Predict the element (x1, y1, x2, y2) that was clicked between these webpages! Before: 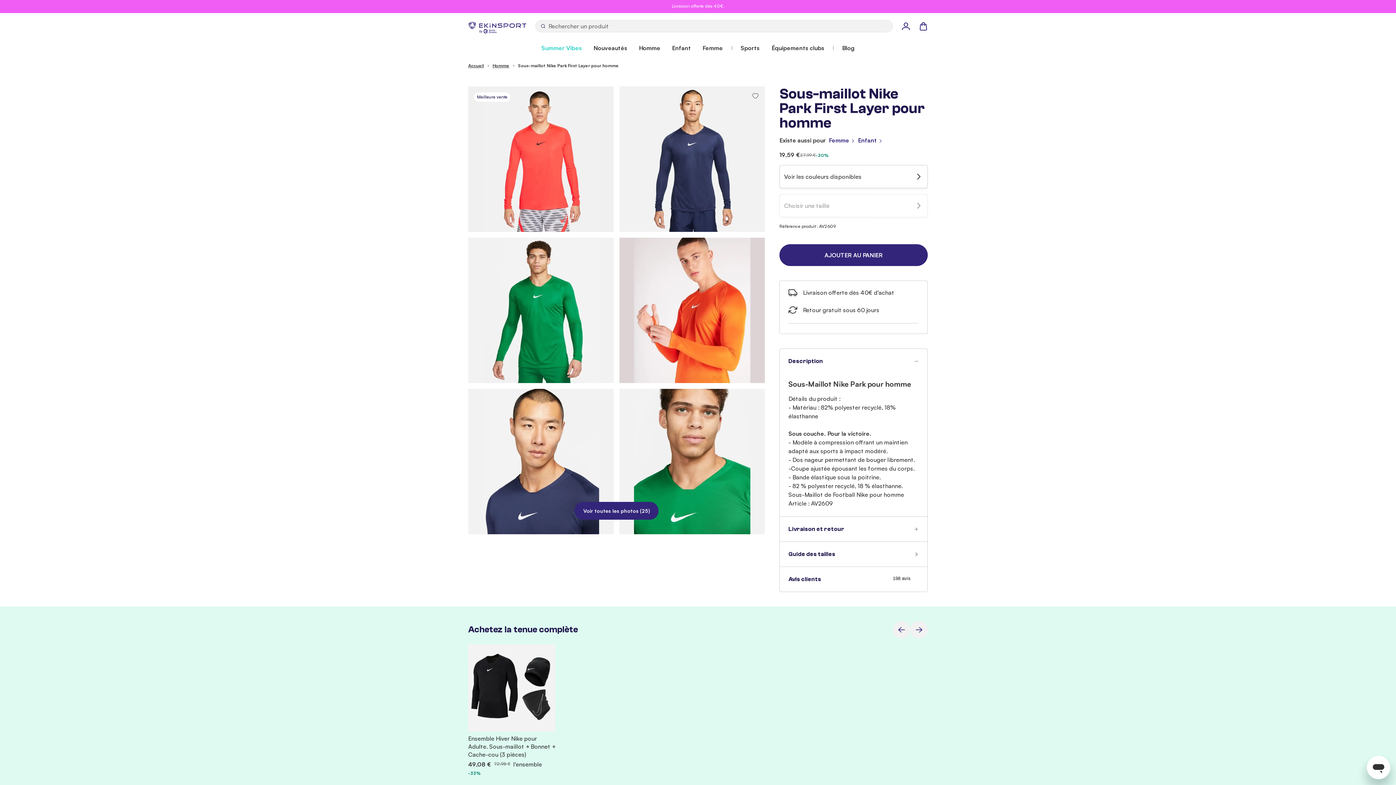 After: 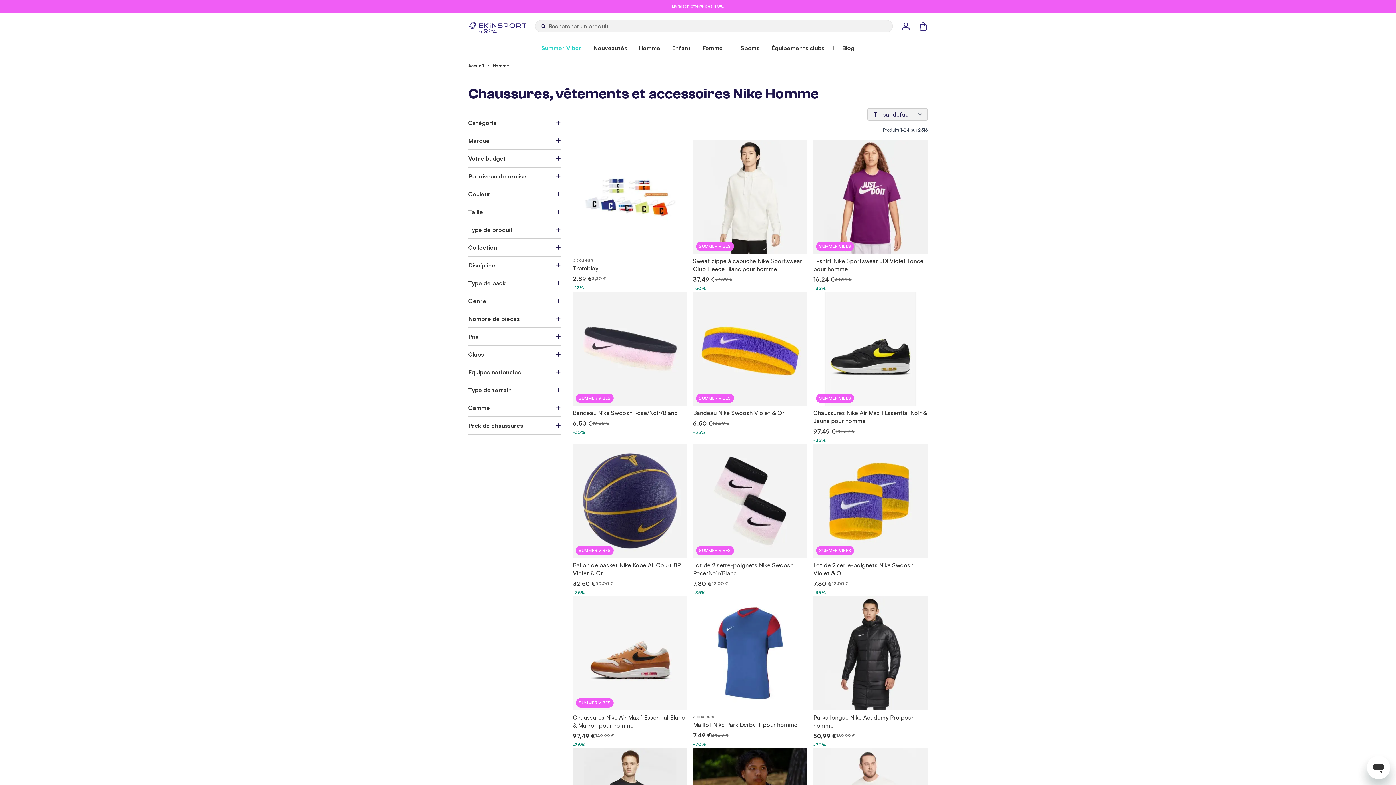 Action: bbox: (492, 62, 509, 69) label: Homme